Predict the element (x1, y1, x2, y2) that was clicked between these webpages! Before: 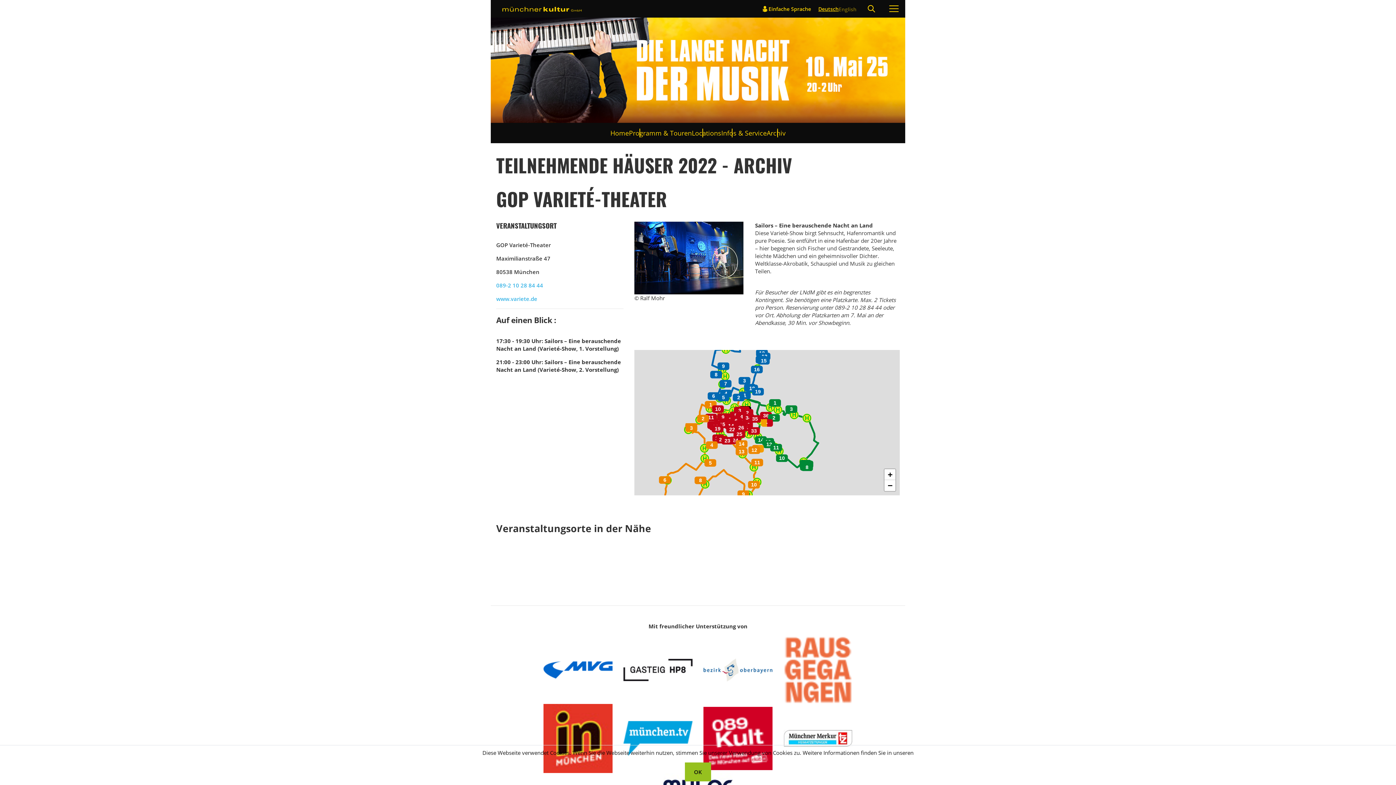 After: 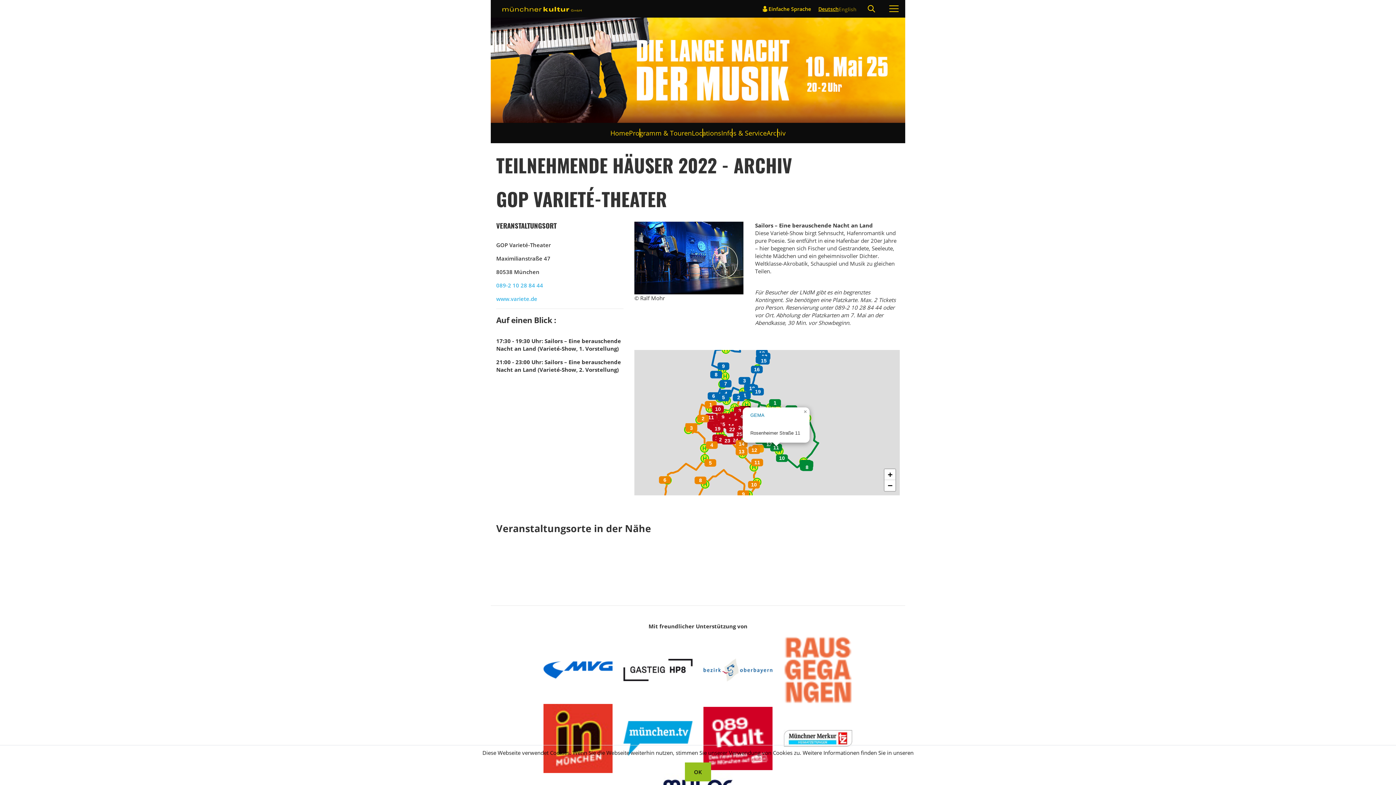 Action: bbox: (768, 441, 784, 454)